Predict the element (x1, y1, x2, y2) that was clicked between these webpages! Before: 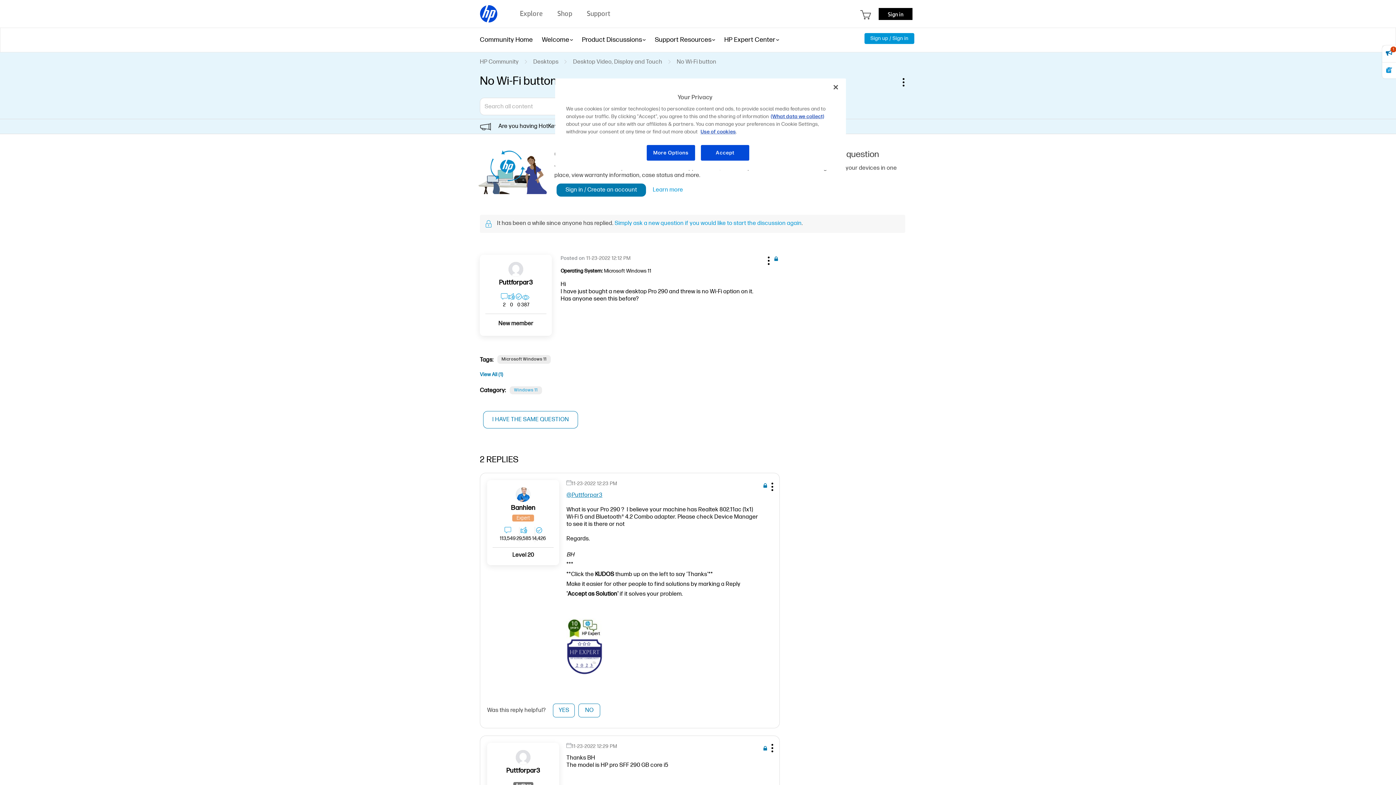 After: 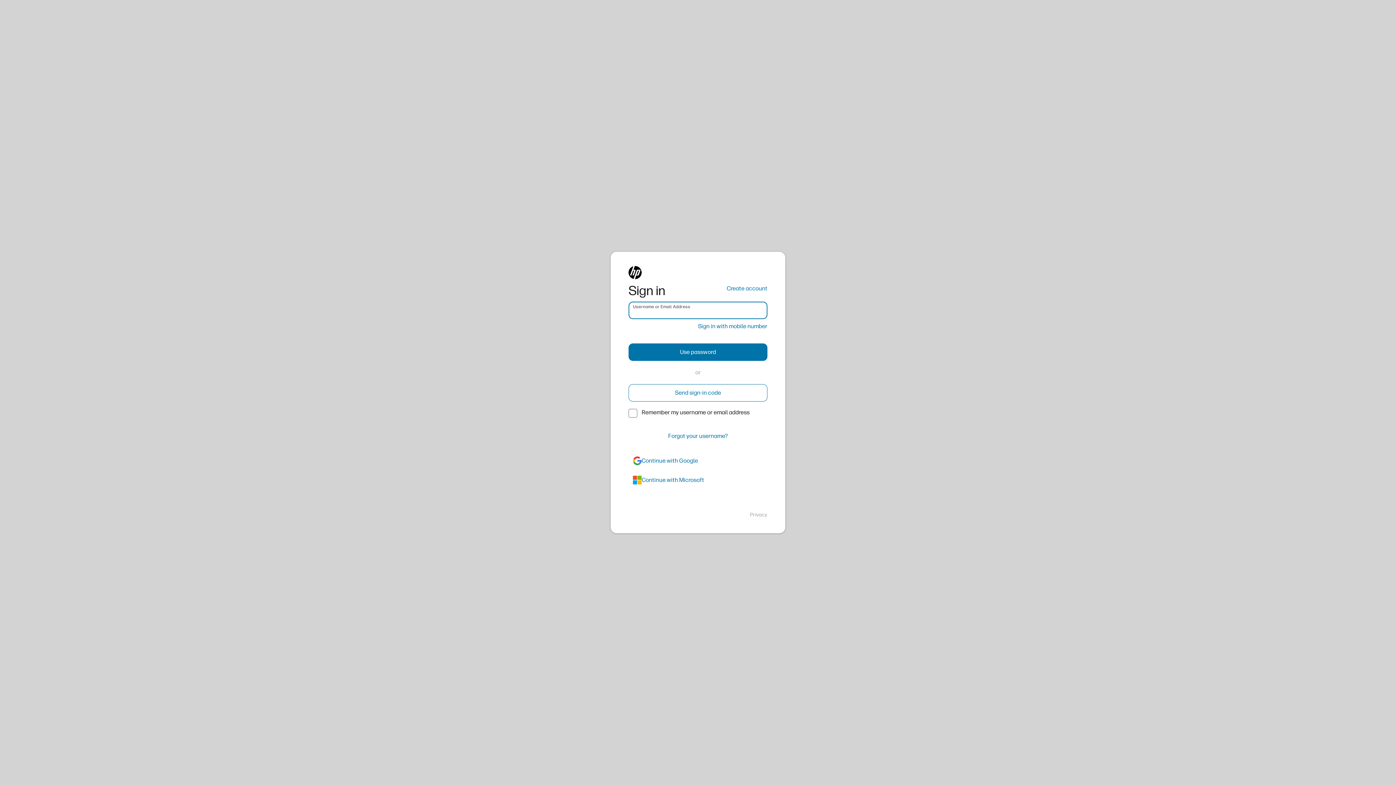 Action: label: Sign in bbox: (878, 7, 912, 19)